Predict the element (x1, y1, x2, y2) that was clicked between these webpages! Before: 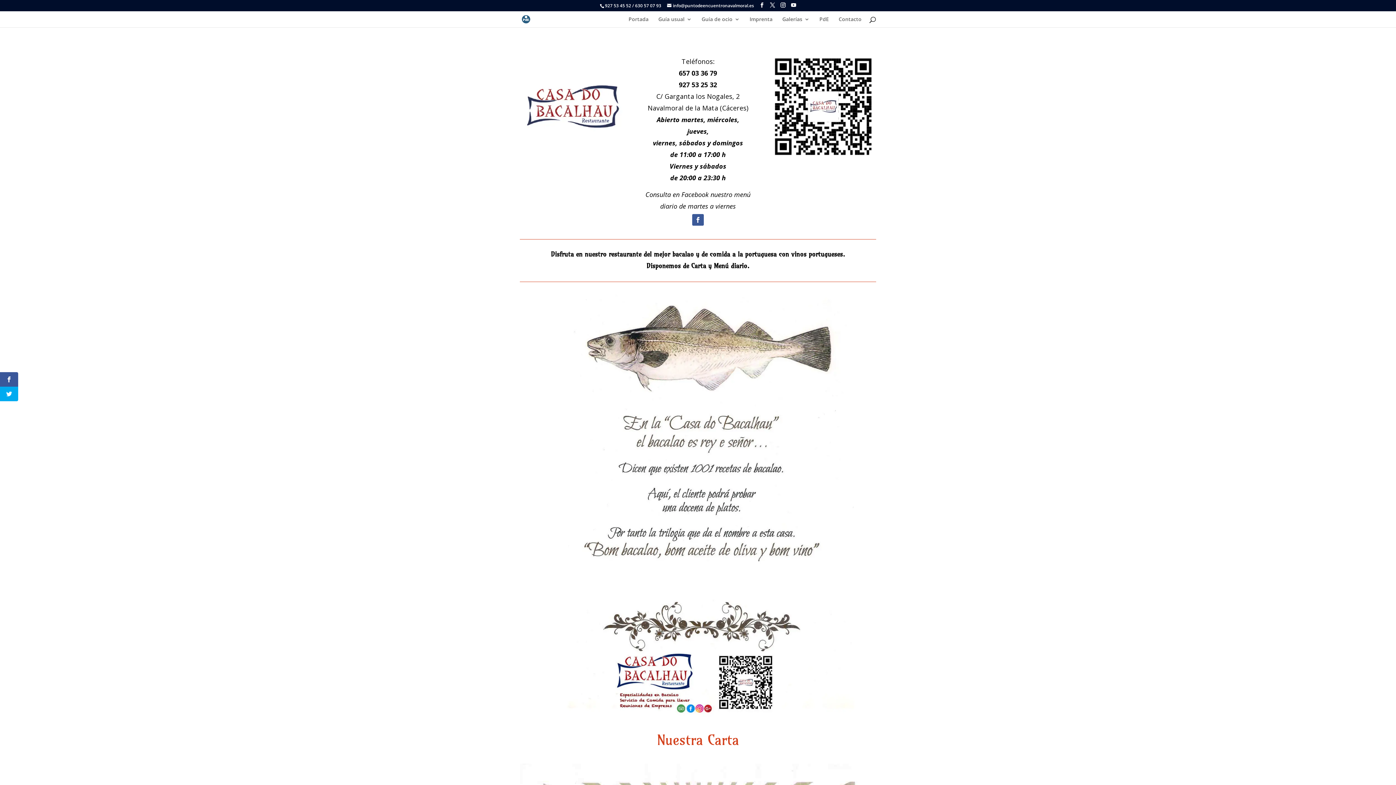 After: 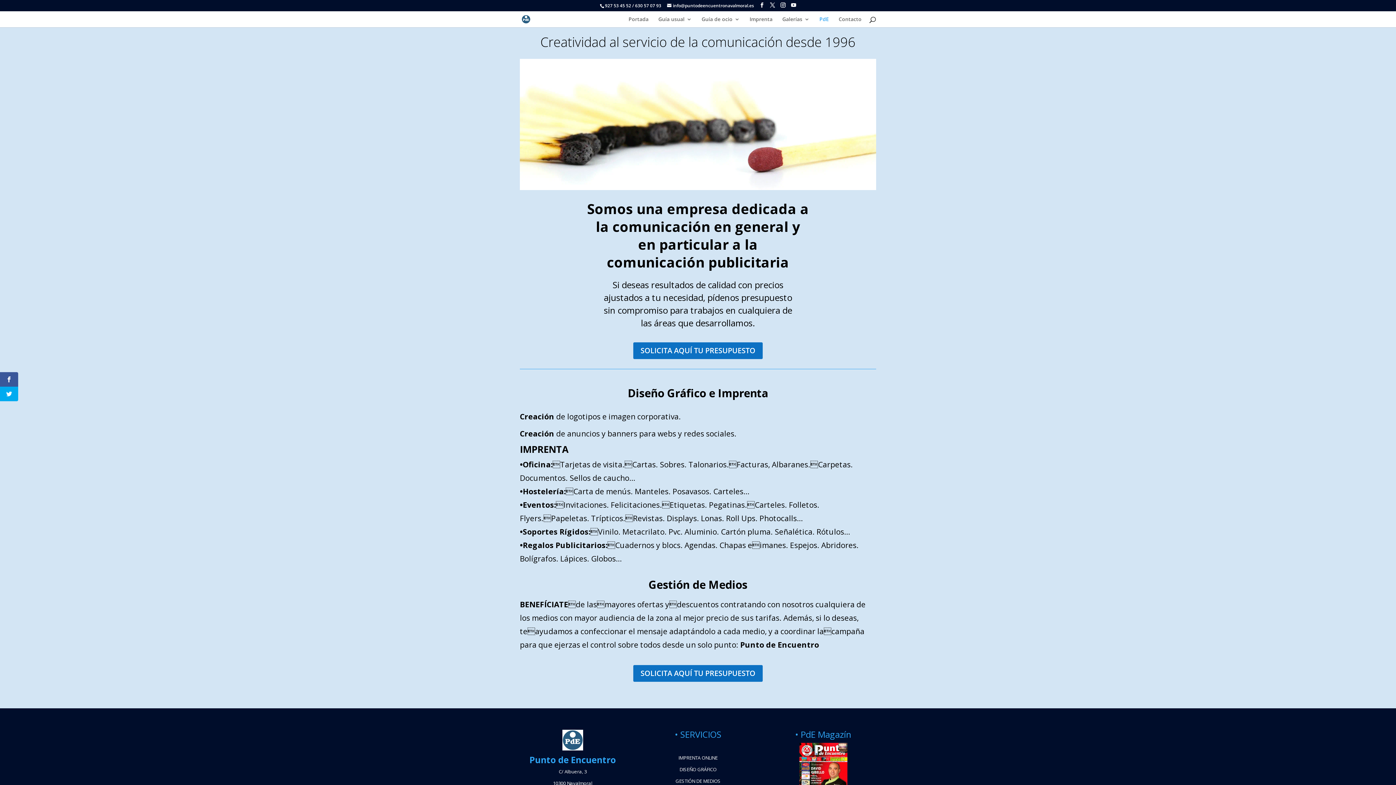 Action: label: PdE bbox: (819, 16, 829, 27)